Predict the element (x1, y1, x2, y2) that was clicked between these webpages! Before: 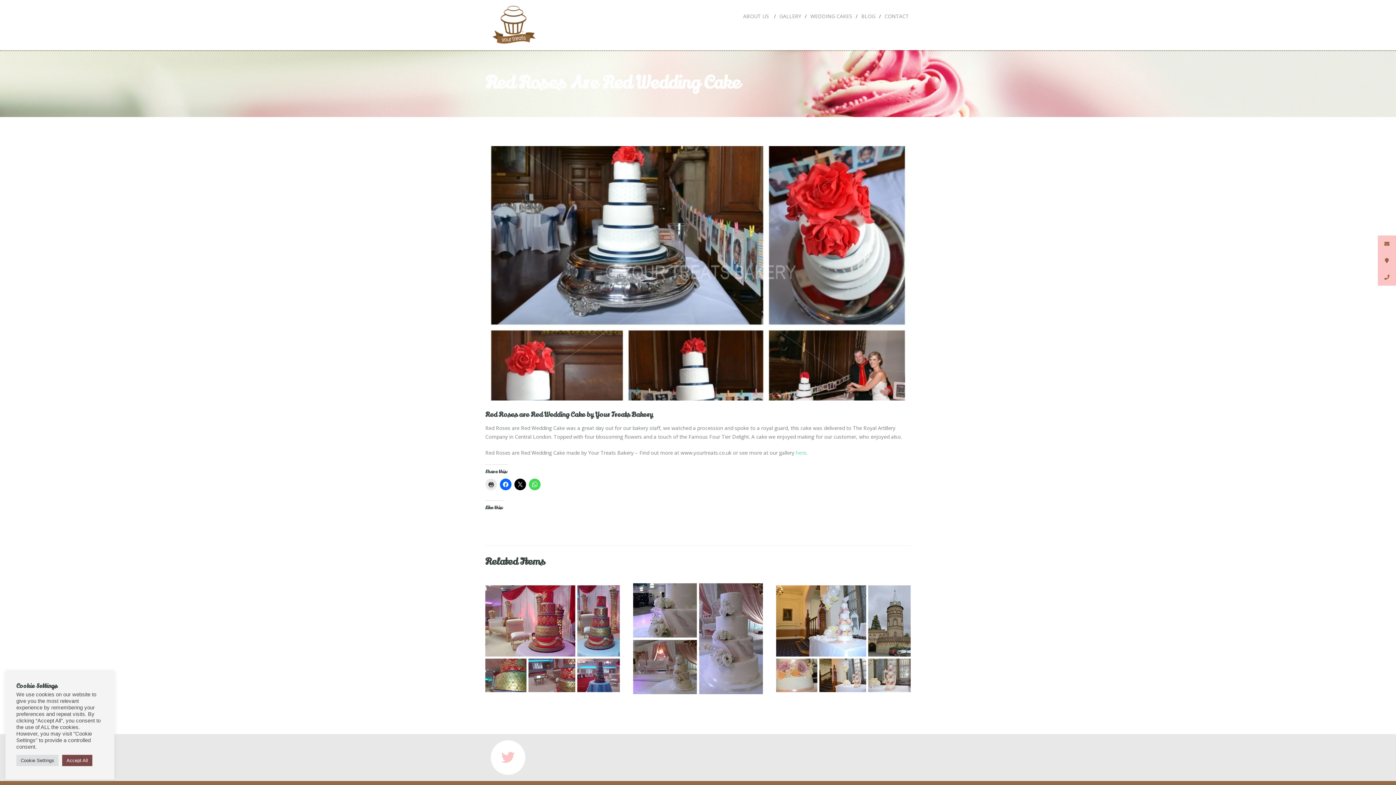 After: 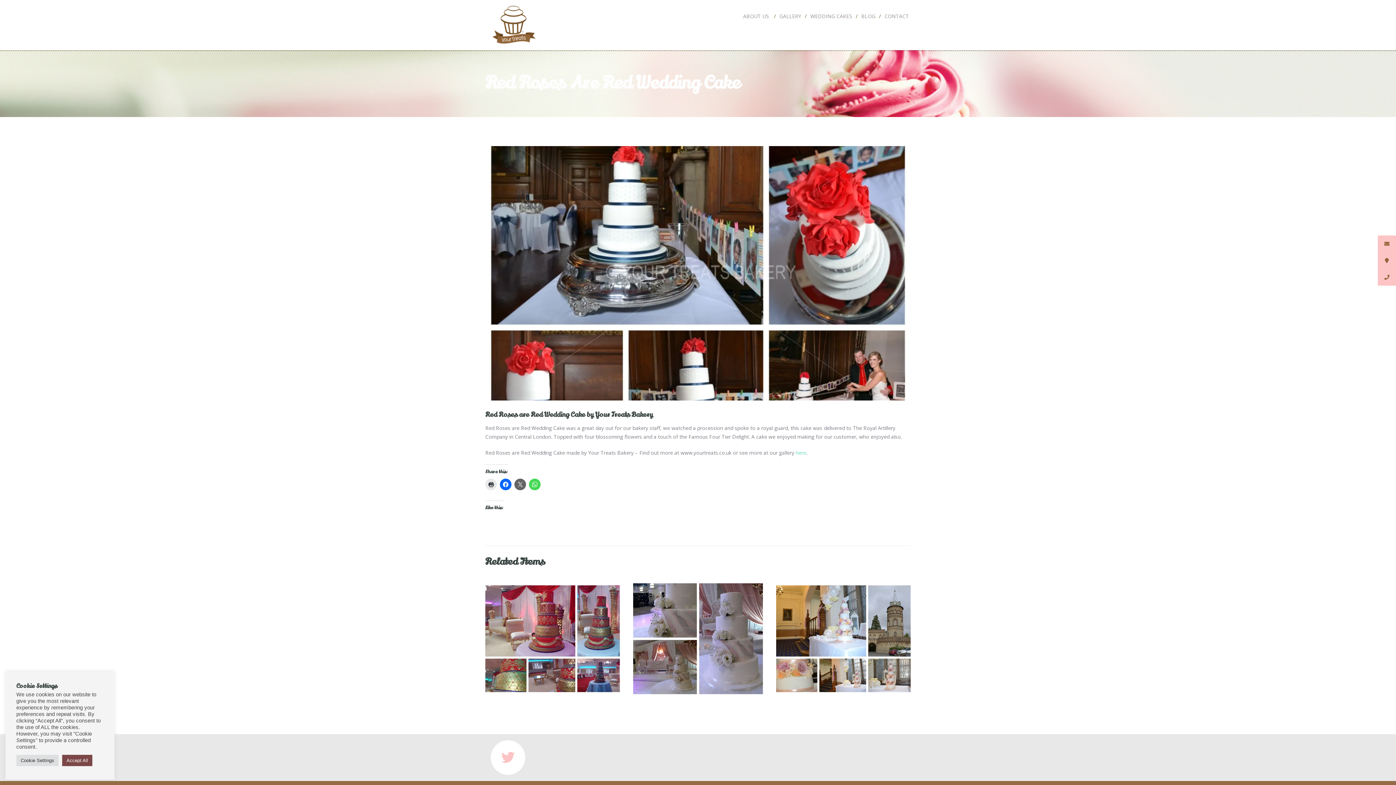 Action: bbox: (514, 478, 526, 490)